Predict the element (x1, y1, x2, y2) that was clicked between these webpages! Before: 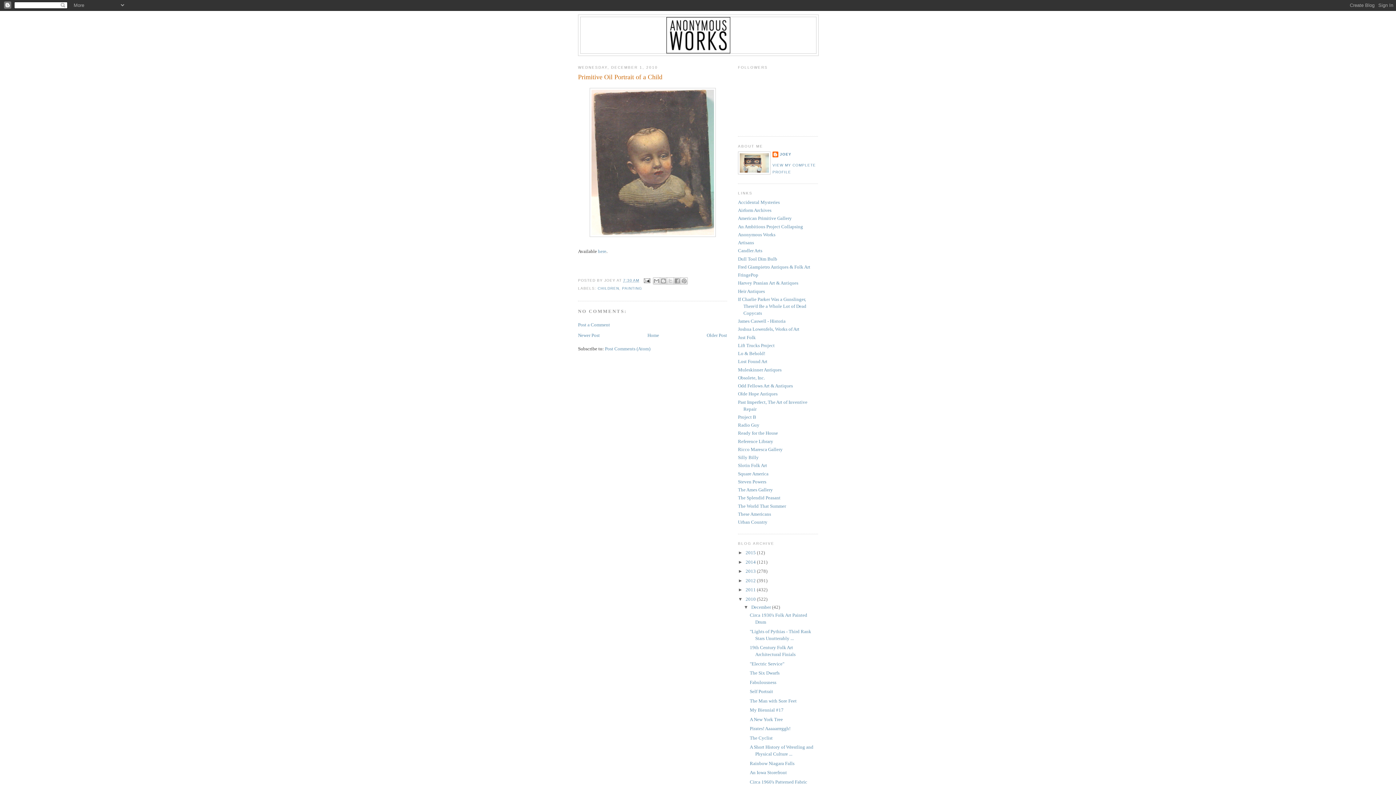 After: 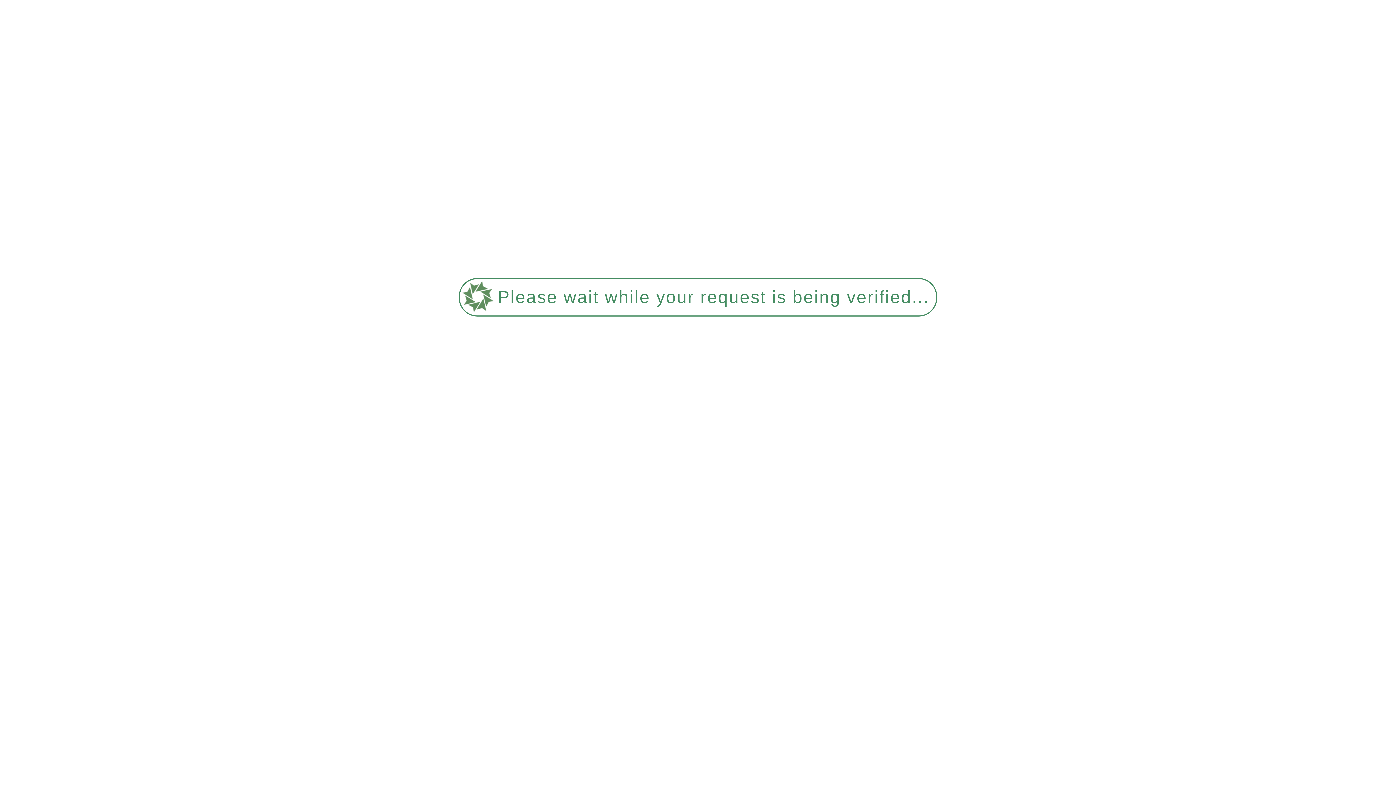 Action: bbox: (738, 342, 774, 348) label: Lift Trucks Project